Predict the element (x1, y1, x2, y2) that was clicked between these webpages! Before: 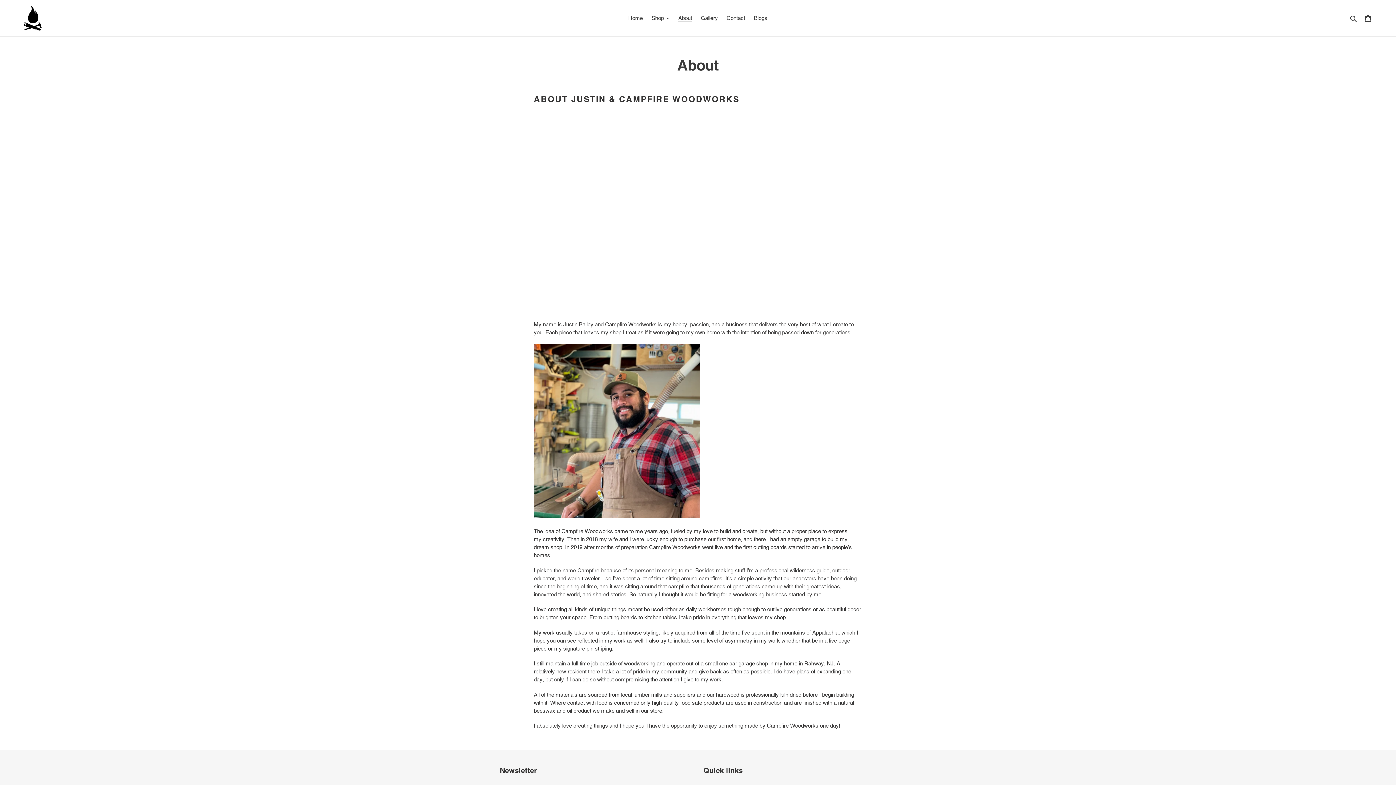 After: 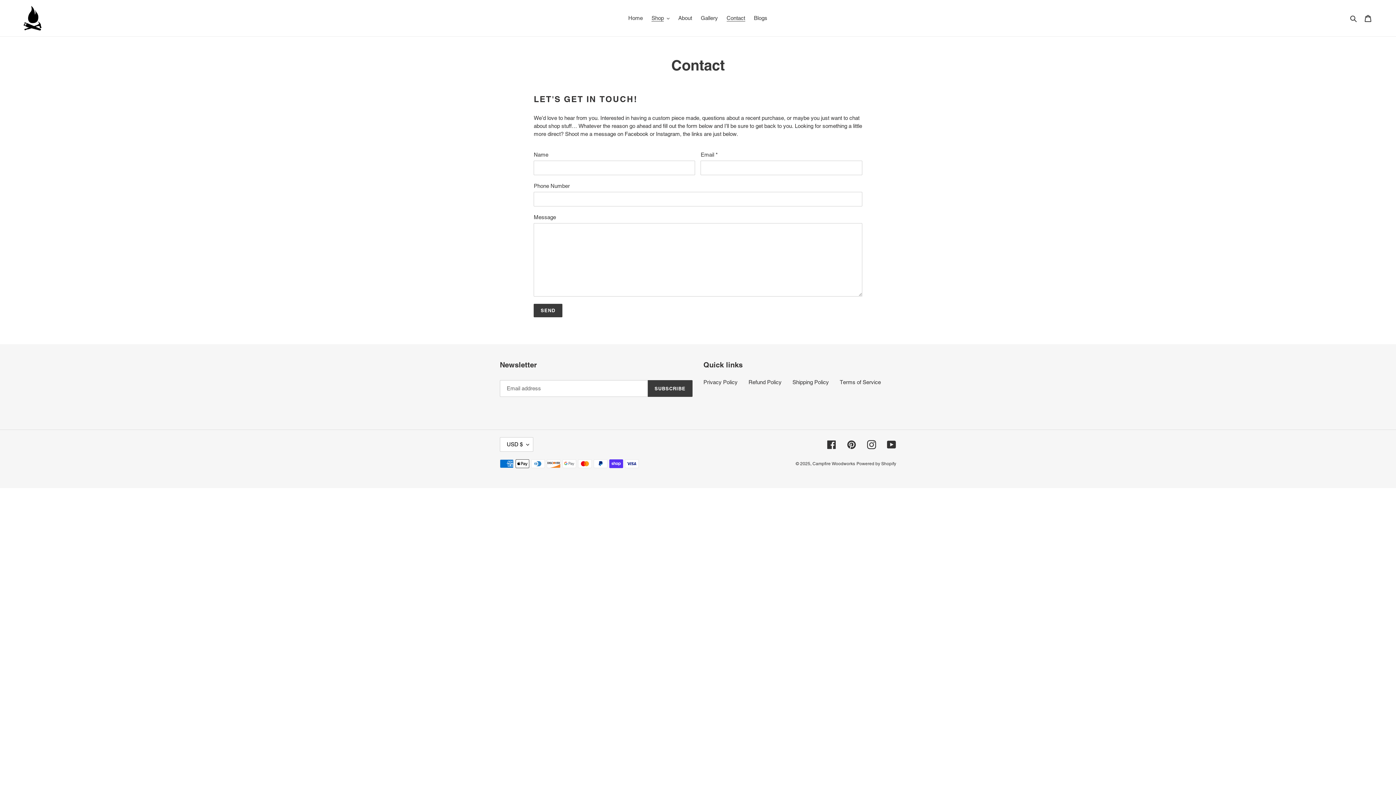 Action: label: Contact bbox: (723, 13, 749, 23)